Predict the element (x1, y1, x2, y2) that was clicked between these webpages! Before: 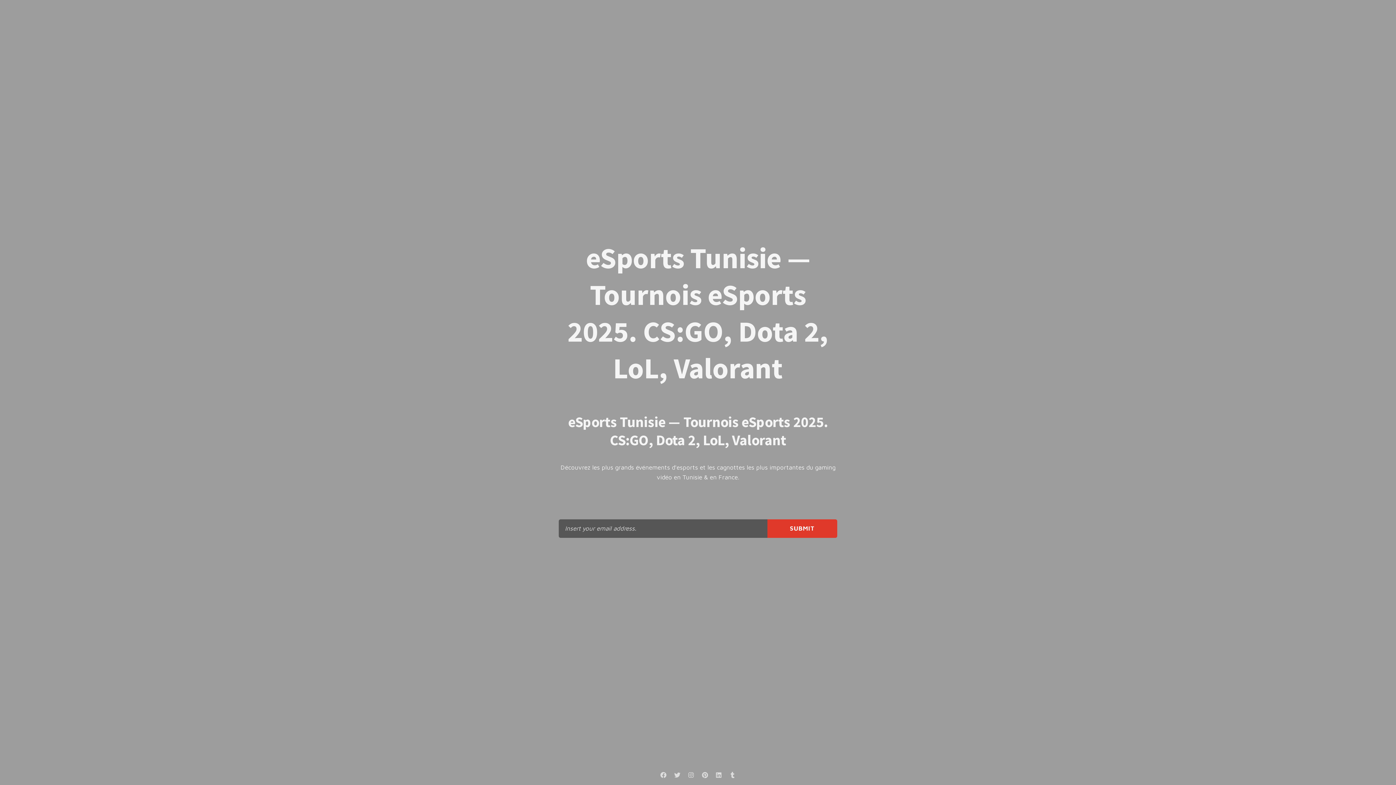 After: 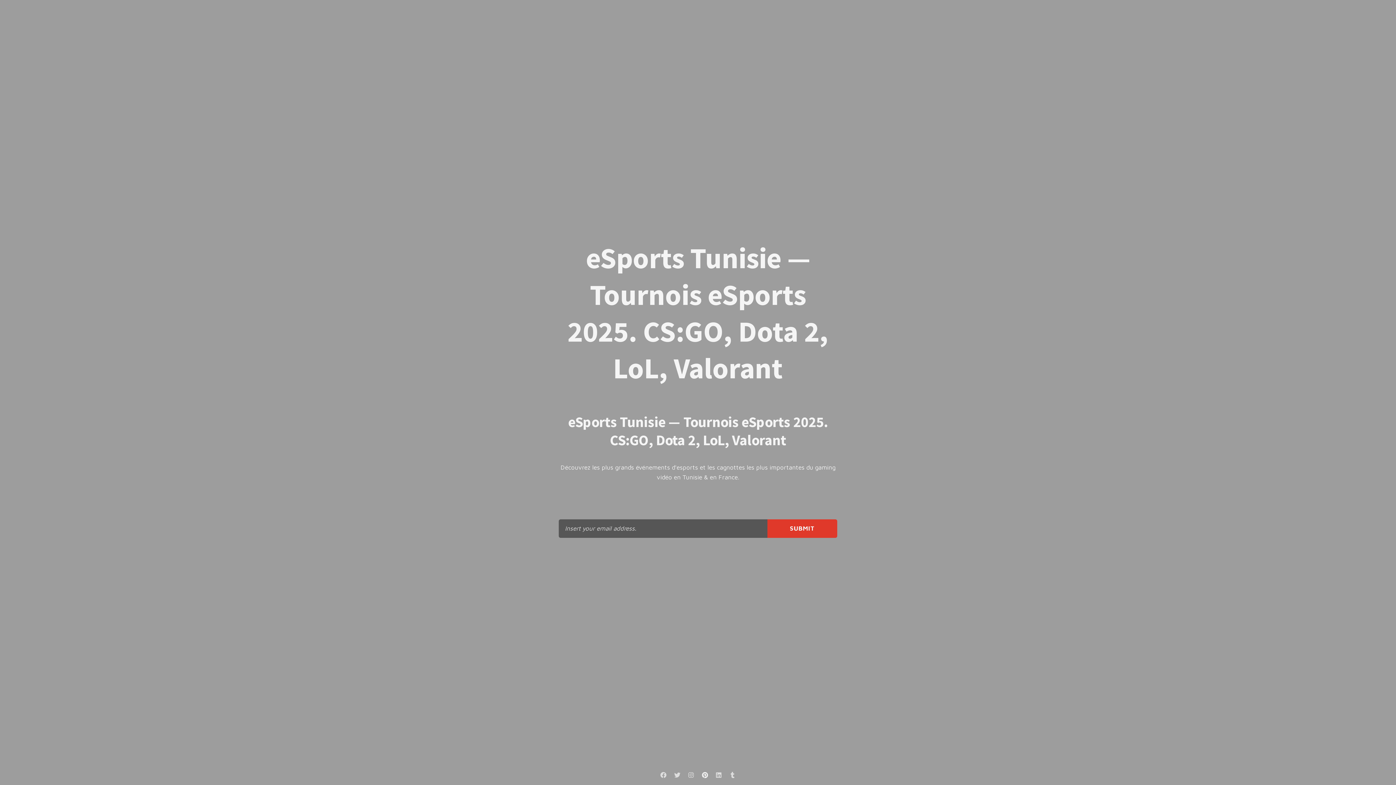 Action: bbox: (698, 769, 711, 781)